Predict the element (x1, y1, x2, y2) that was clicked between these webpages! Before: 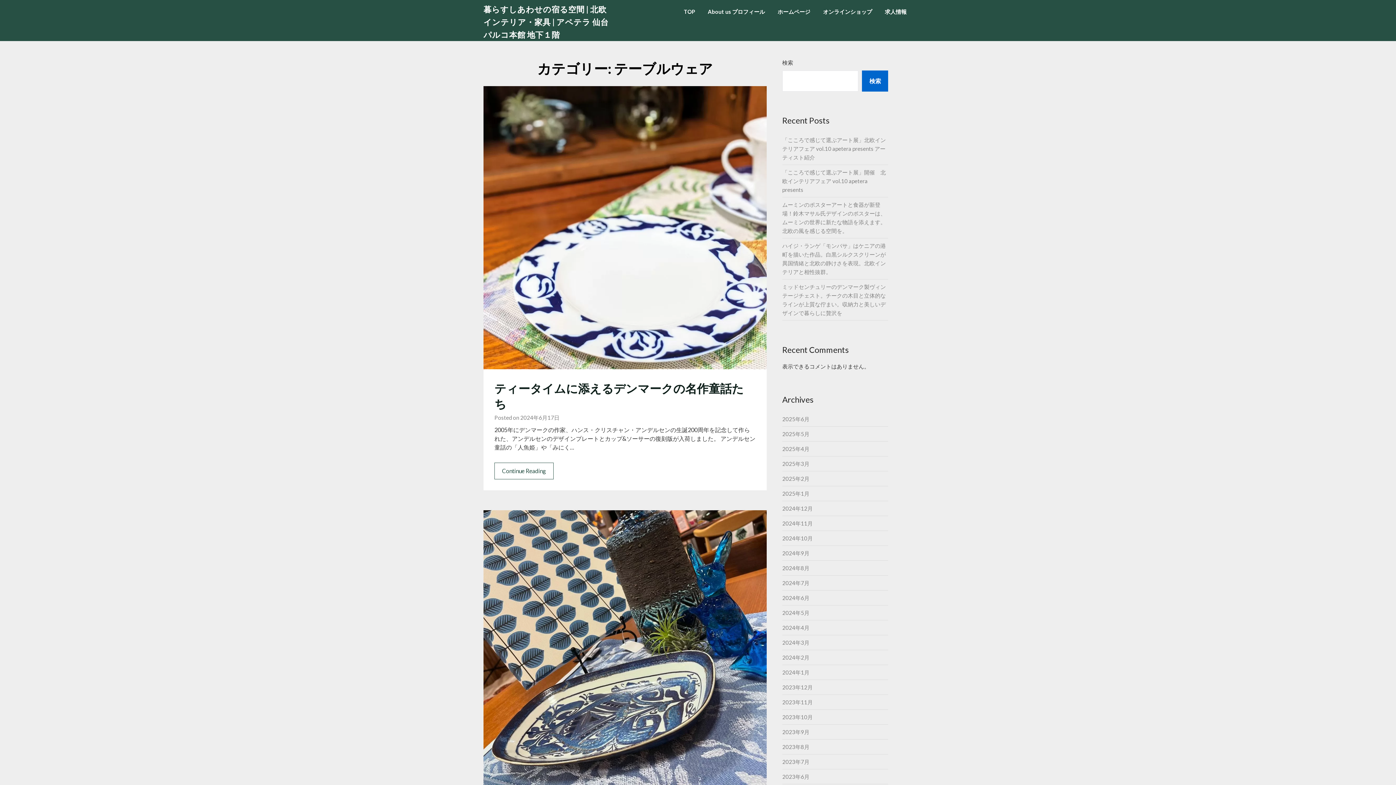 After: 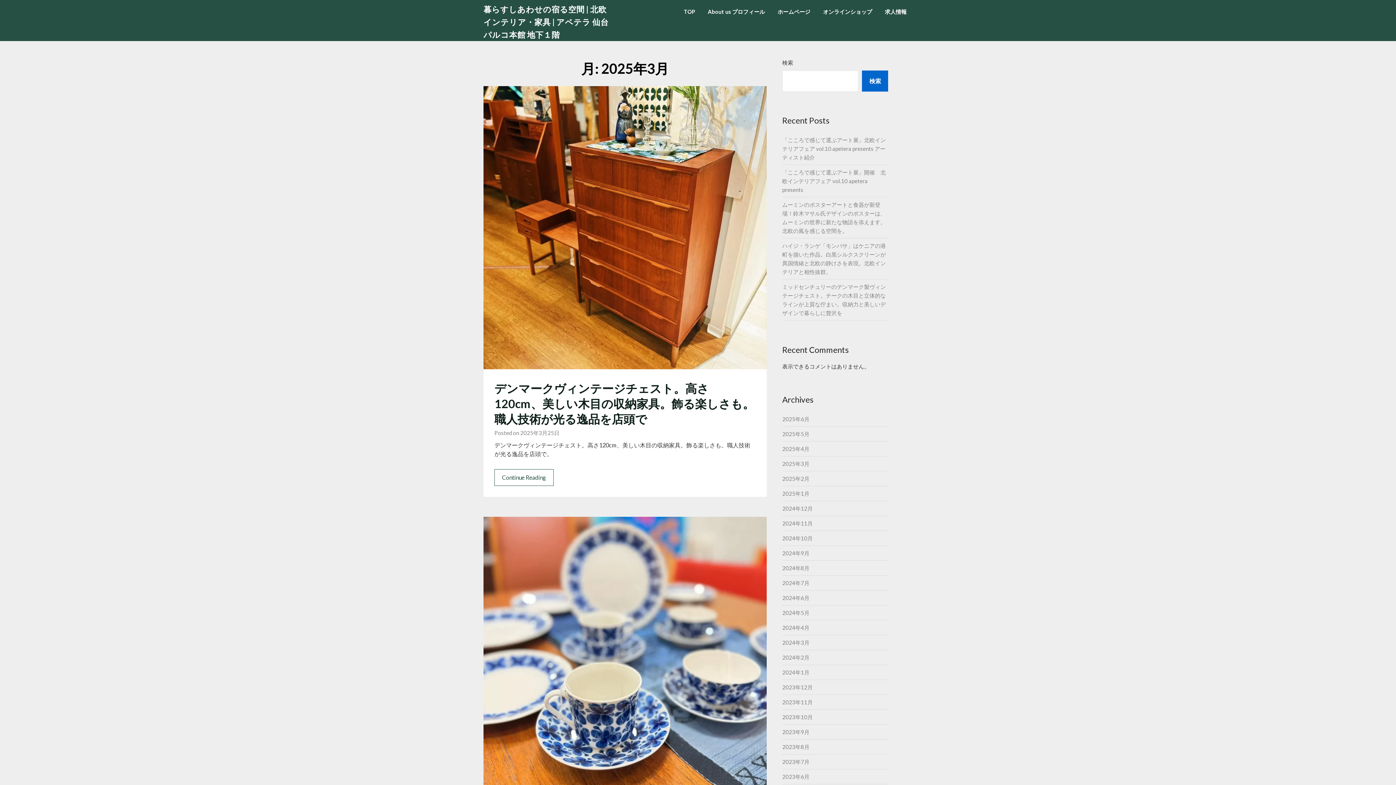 Action: bbox: (782, 460, 809, 467) label: 2025年3月